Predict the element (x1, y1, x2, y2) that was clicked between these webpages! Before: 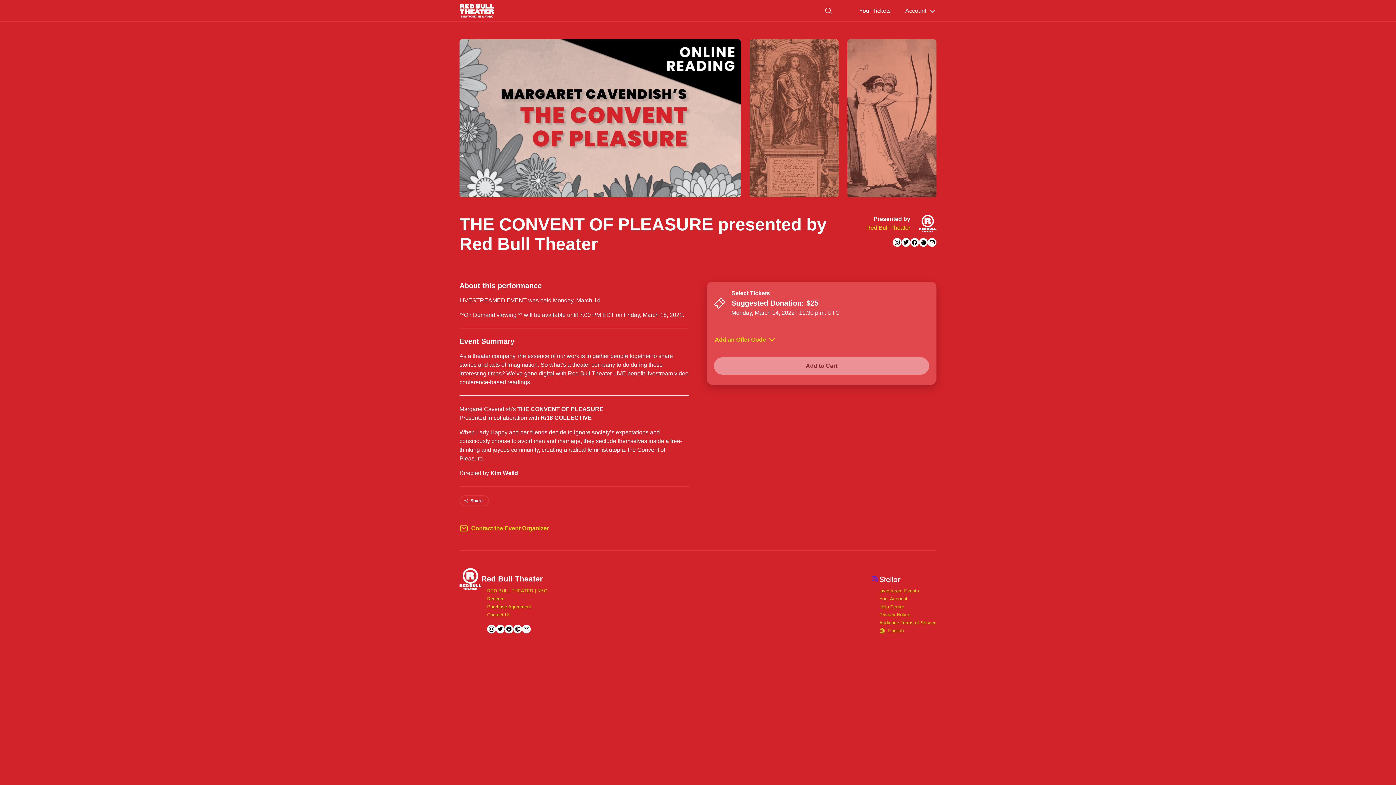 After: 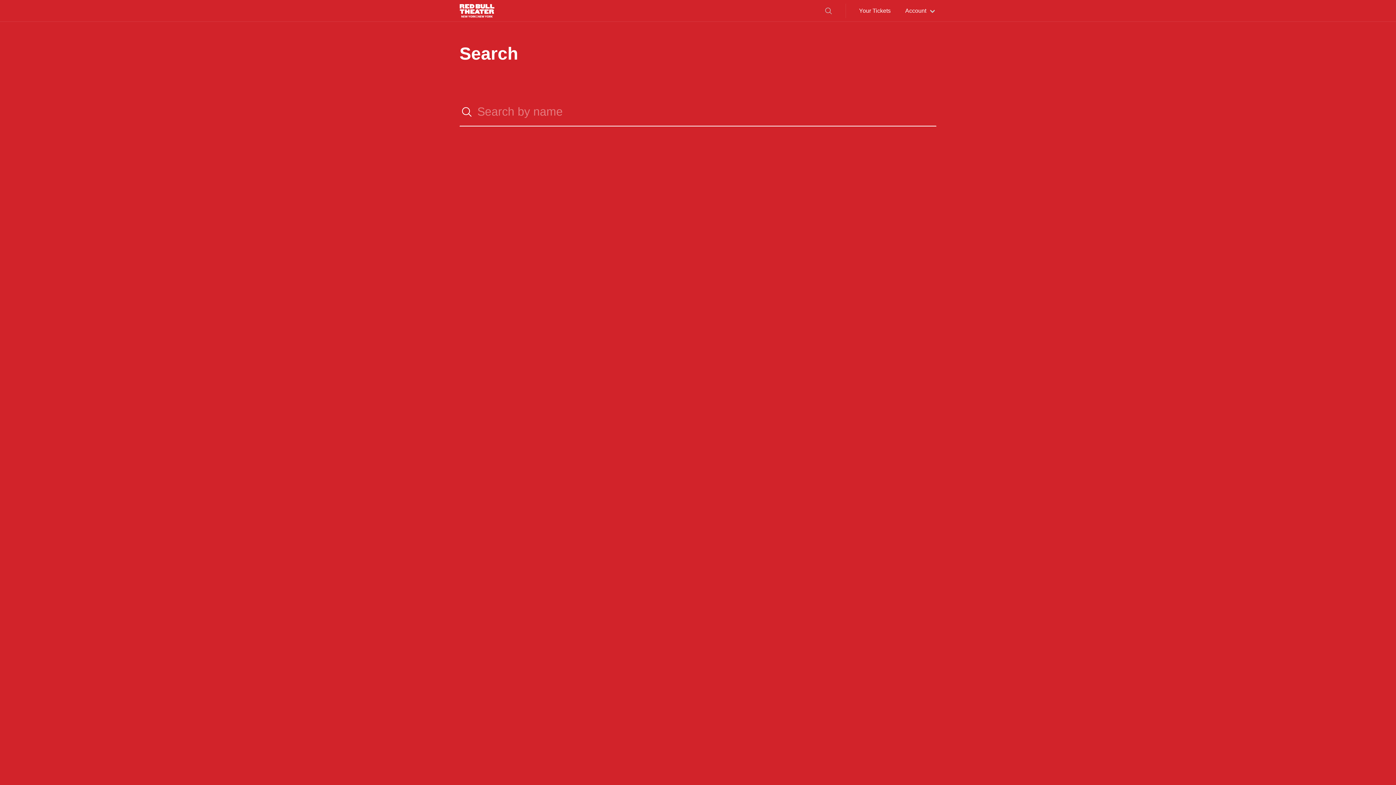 Action: bbox: (828, 8, 837, 13)